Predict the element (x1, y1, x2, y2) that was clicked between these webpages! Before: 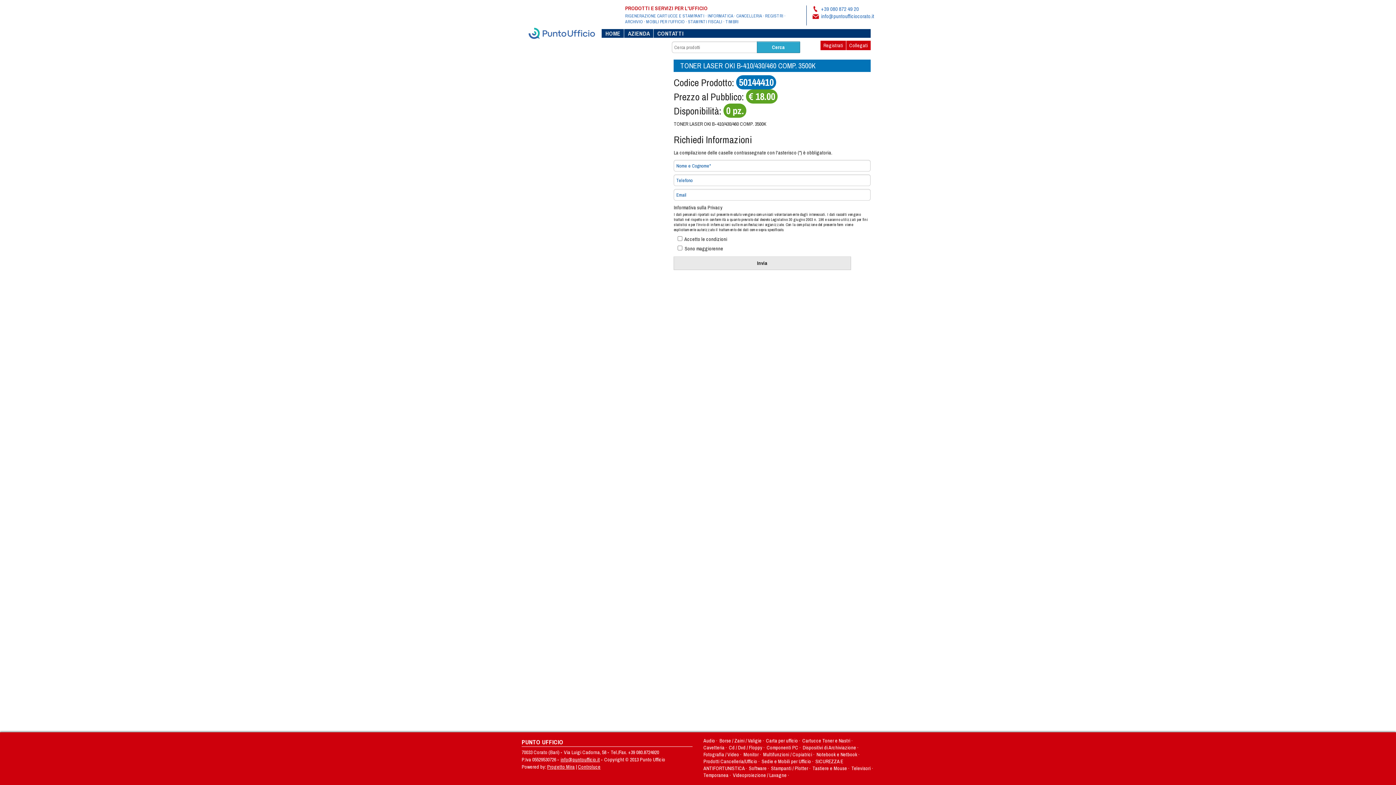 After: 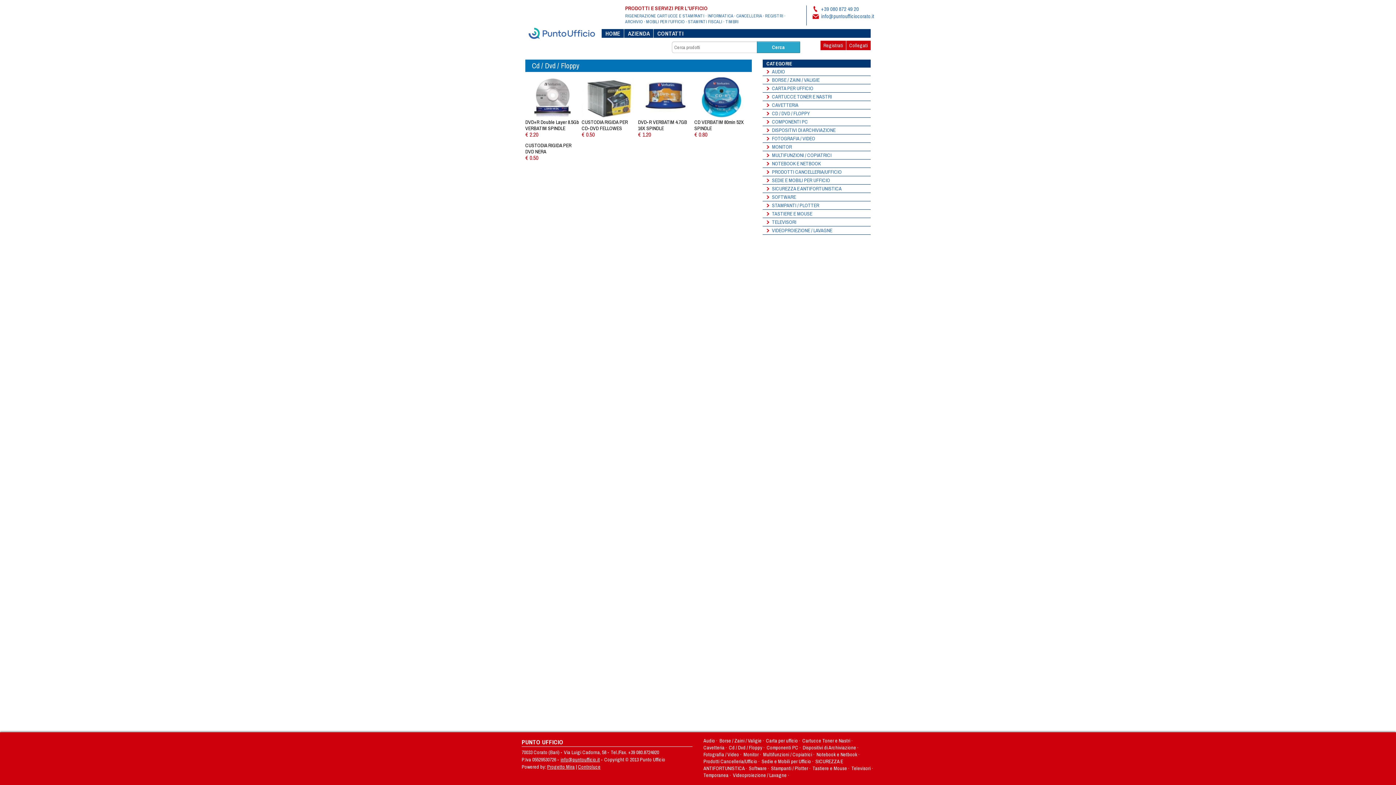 Action: bbox: (729, 744, 762, 751) label: Cd / Dvd / Floppy